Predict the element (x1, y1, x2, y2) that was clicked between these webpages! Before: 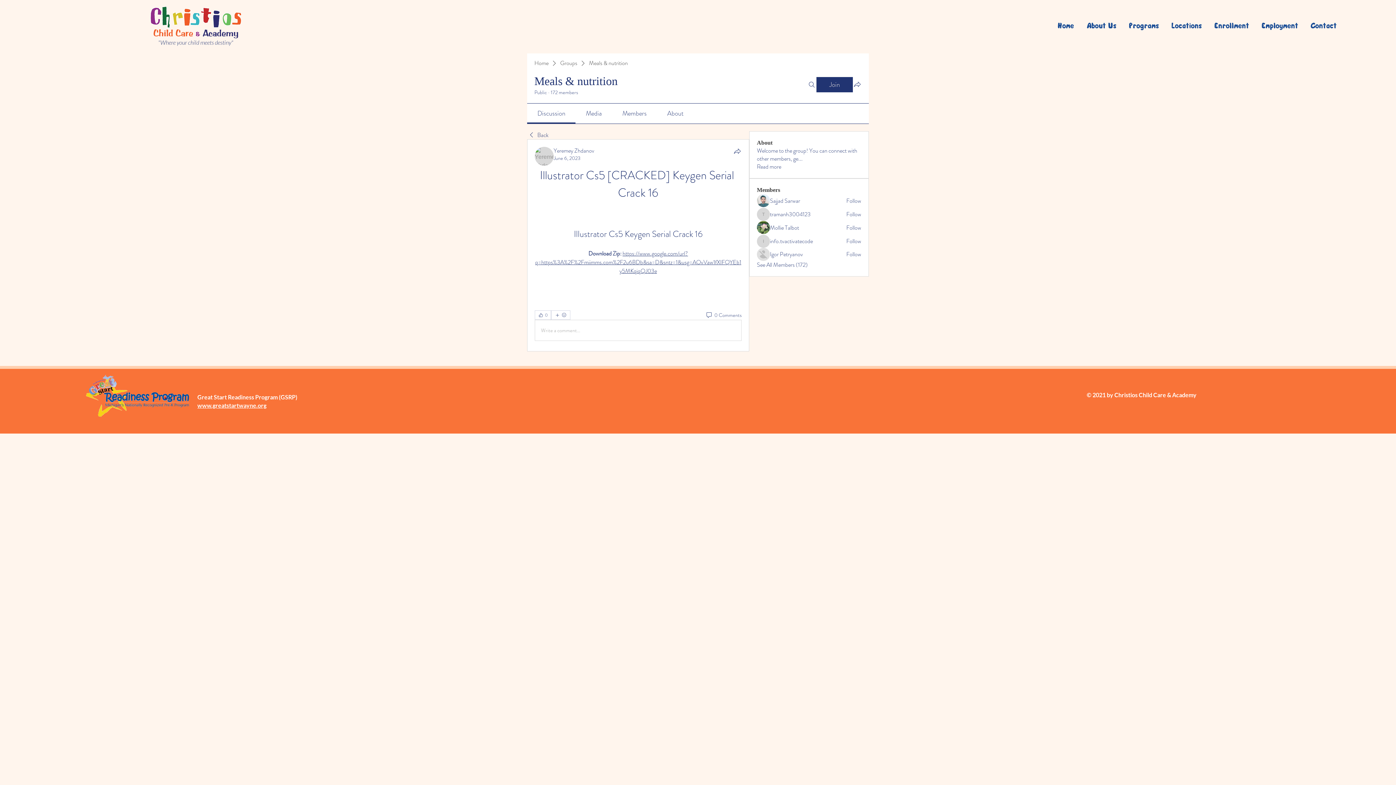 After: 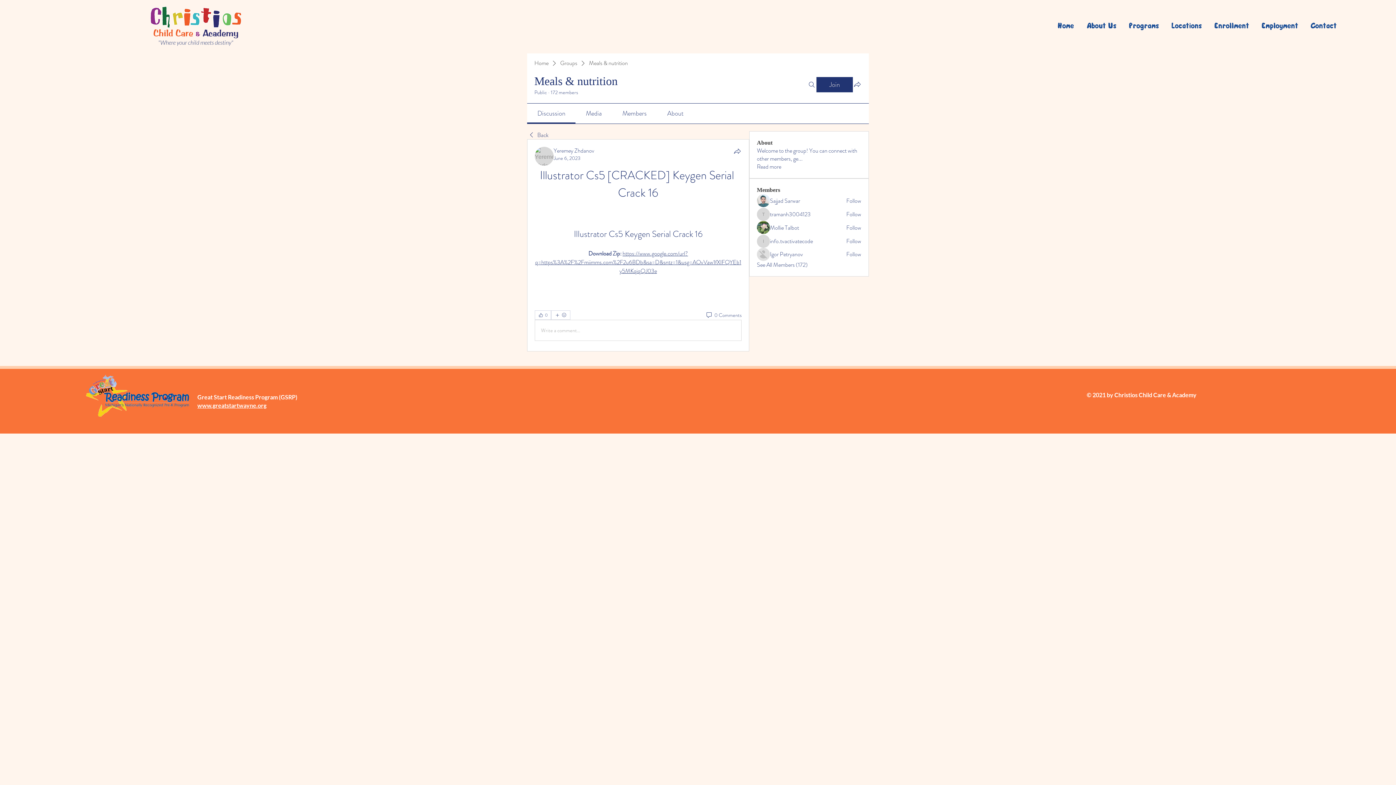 Action: label: Write a comment... bbox: (535, 320, 741, 340)